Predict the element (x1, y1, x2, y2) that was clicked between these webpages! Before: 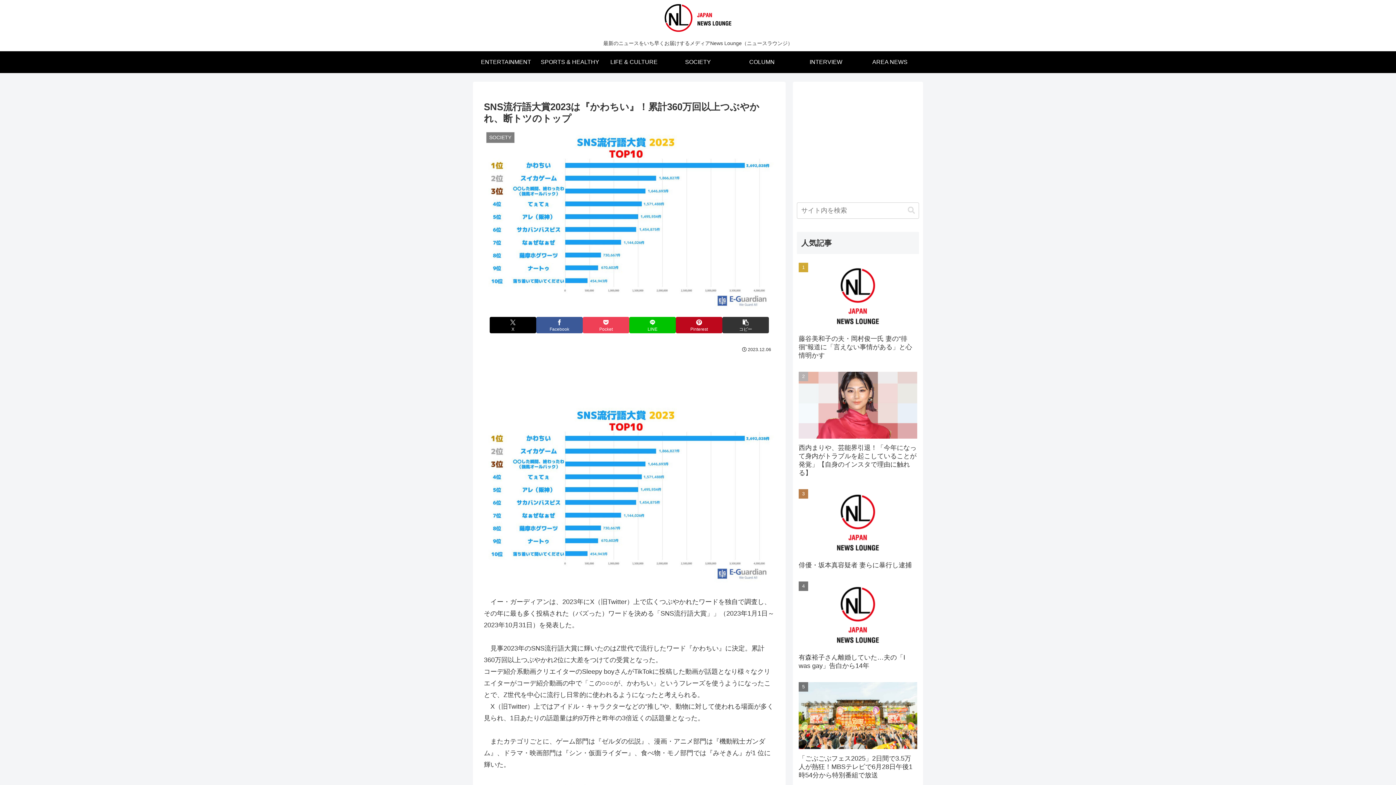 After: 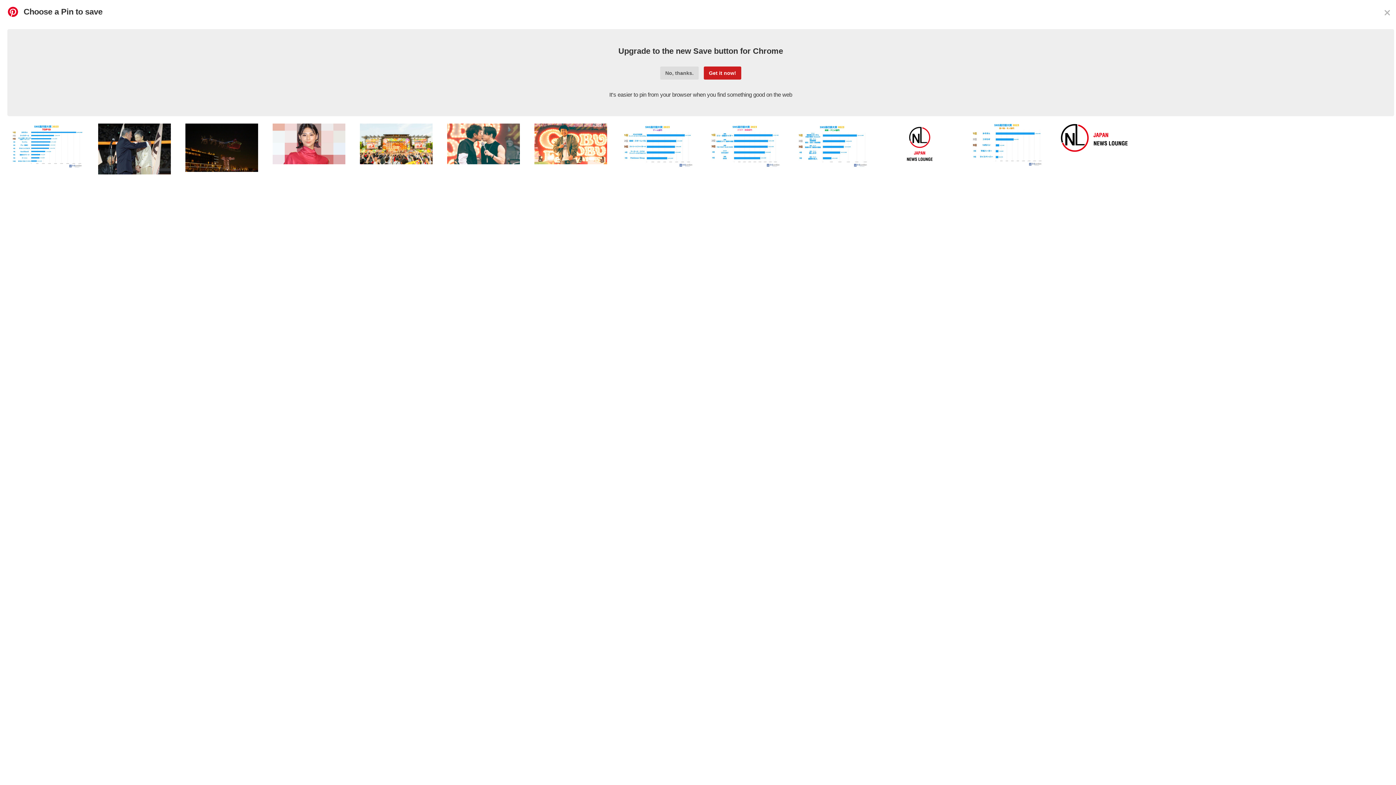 Action: label: Pinterestでシェア bbox: (676, 317, 722, 333)